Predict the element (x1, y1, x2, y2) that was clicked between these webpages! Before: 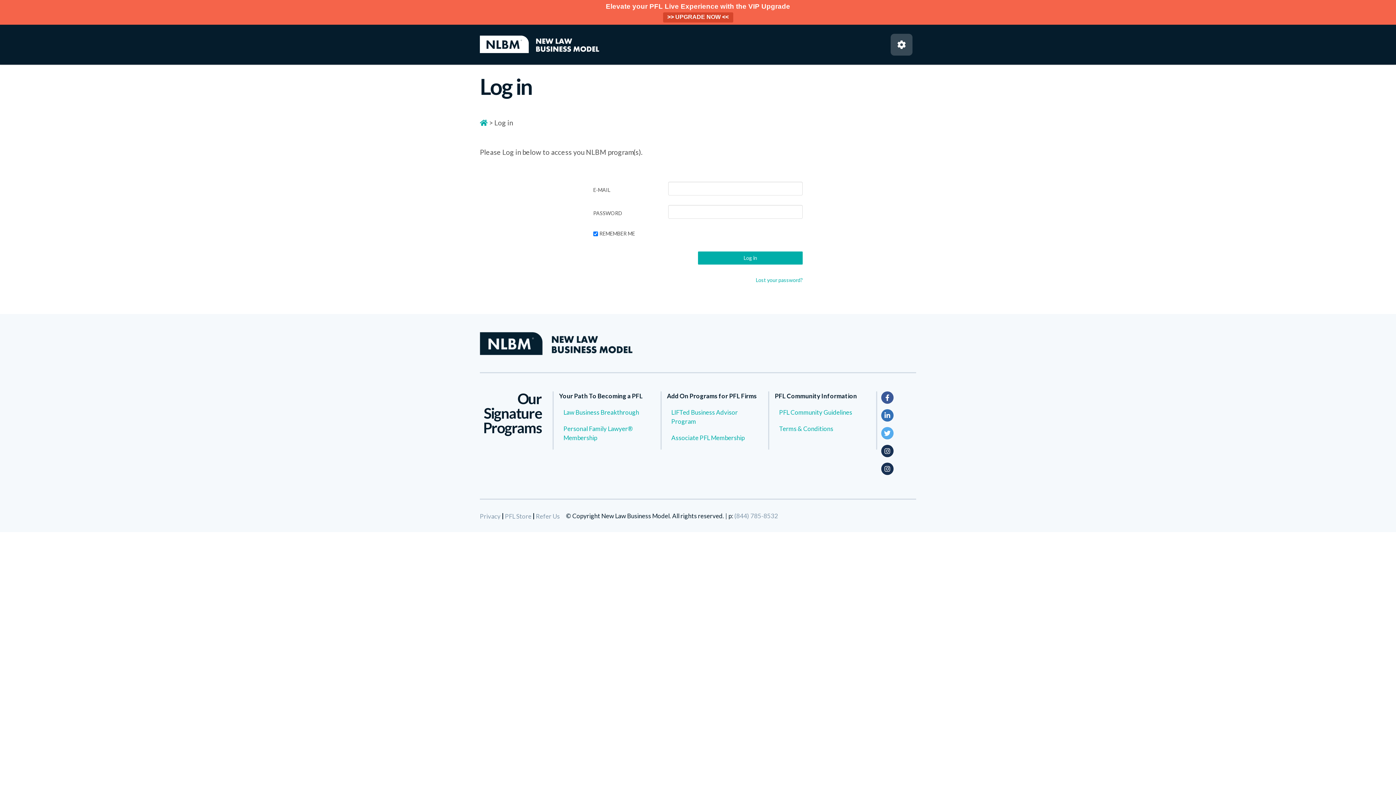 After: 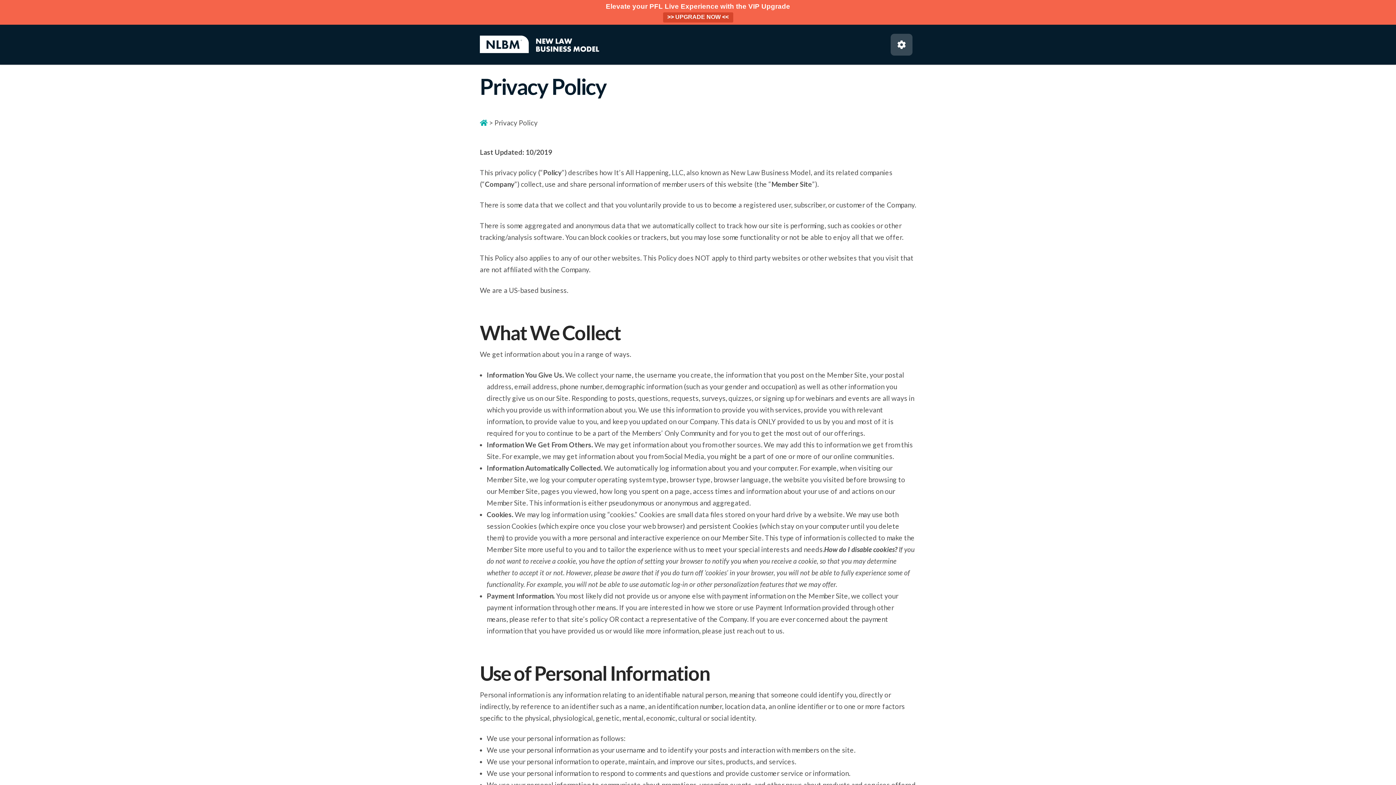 Action: bbox: (480, 513, 500, 519) label: Privacy